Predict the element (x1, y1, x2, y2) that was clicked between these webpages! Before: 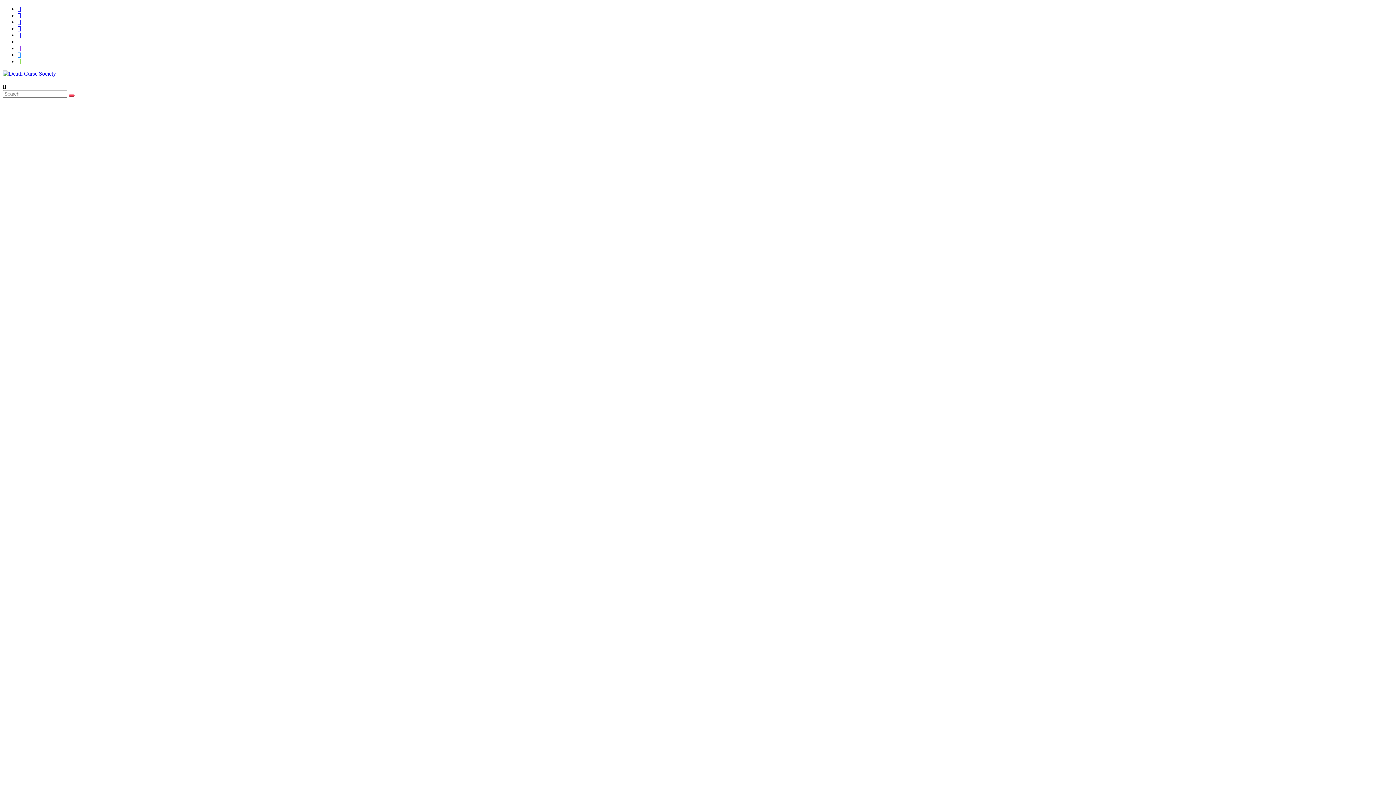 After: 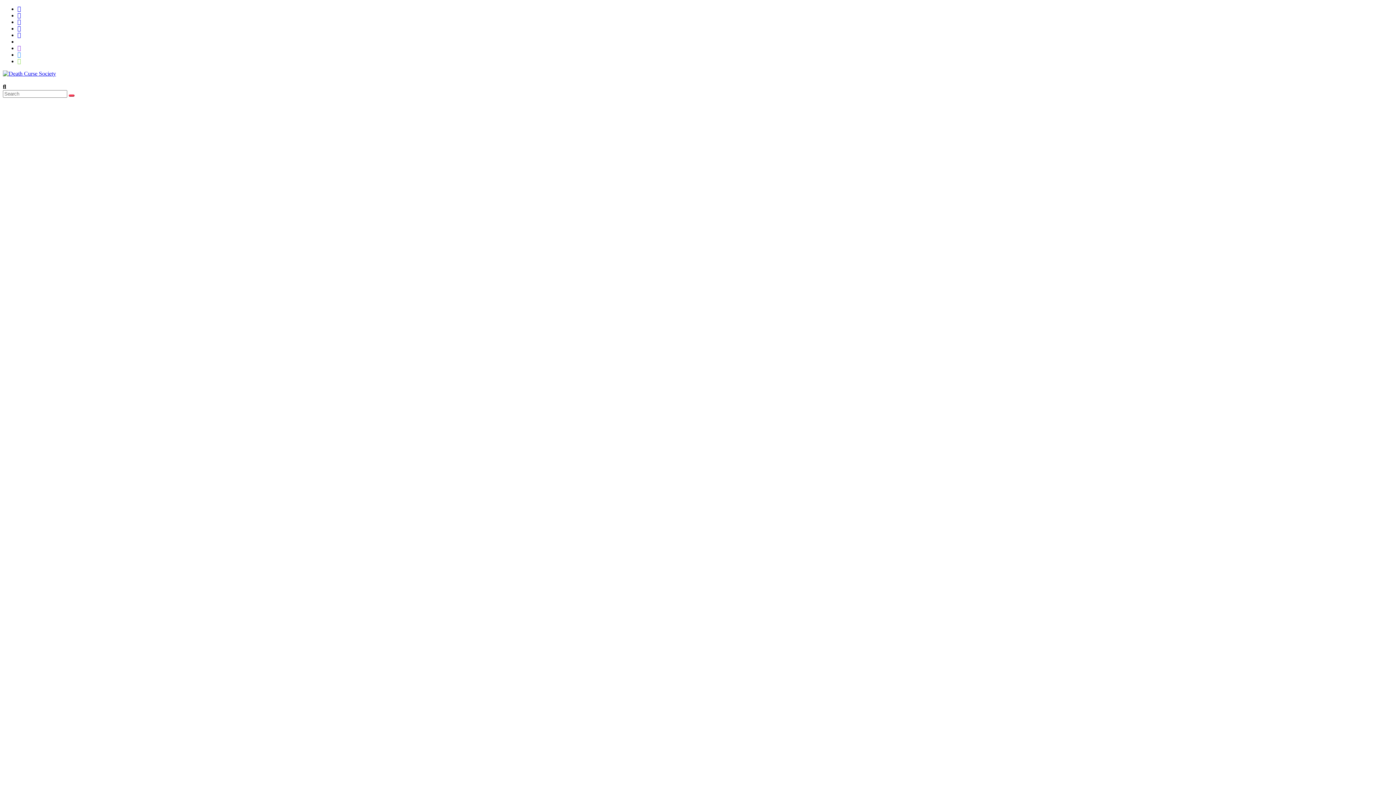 Action: bbox: (17, 25, 21, 31)